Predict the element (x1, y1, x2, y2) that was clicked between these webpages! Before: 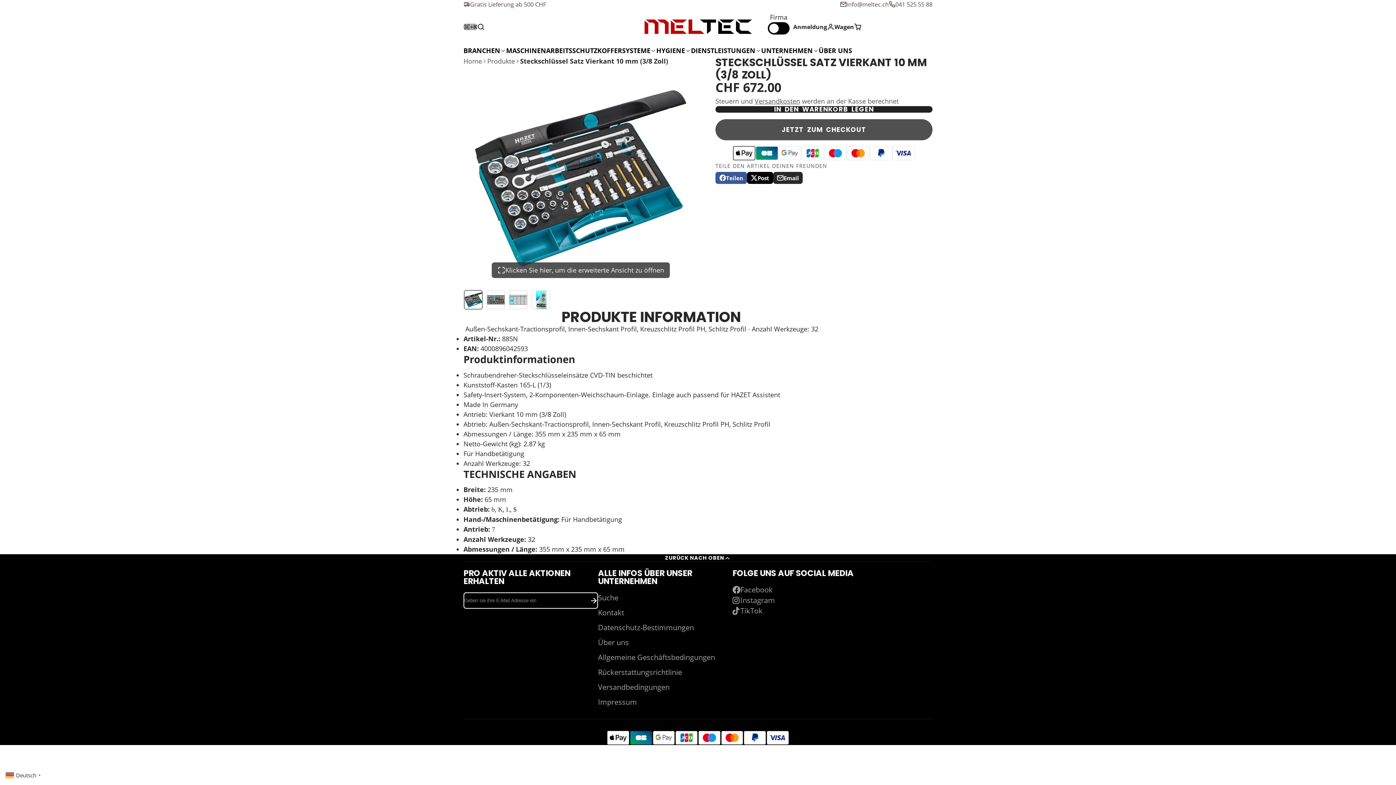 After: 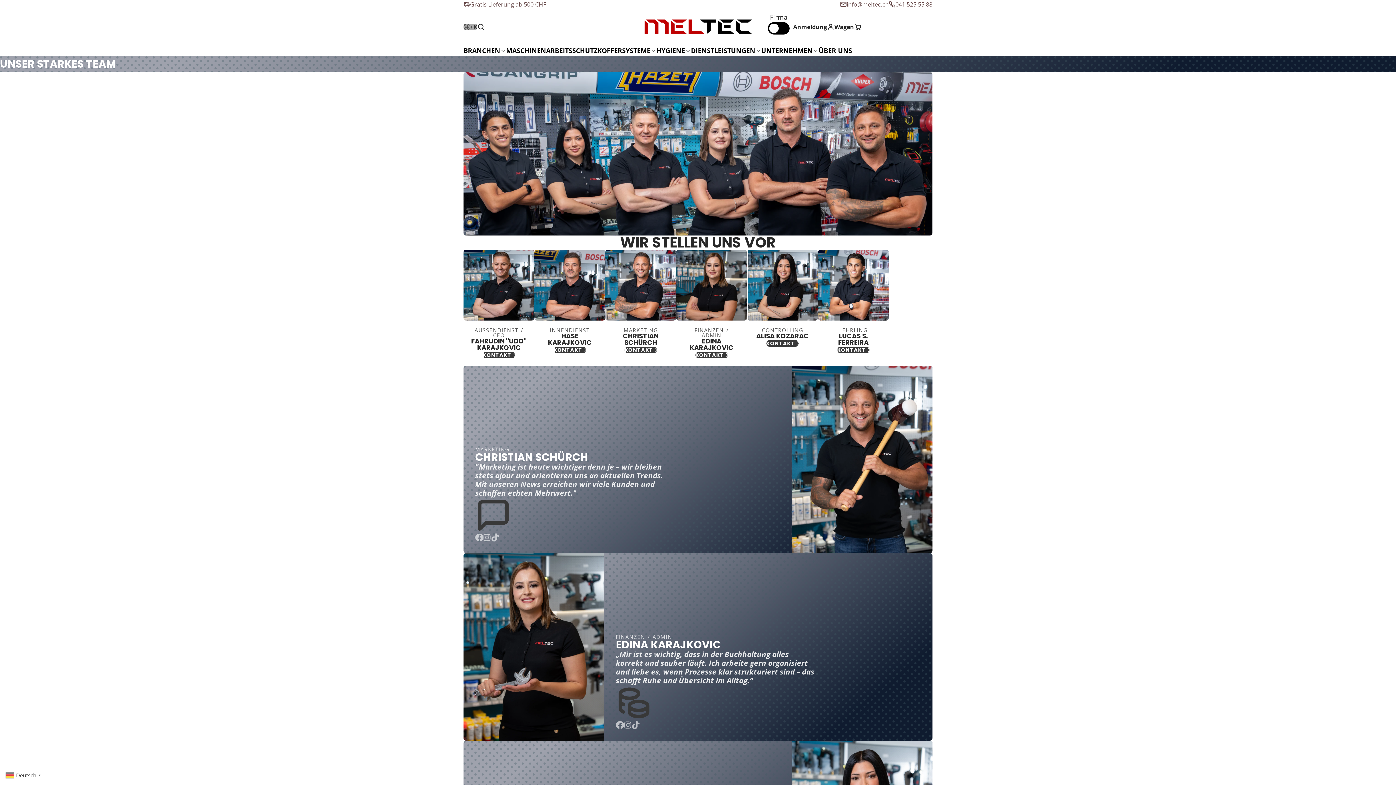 Action: bbox: (818, 45, 852, 56) label: ÜBER UNS